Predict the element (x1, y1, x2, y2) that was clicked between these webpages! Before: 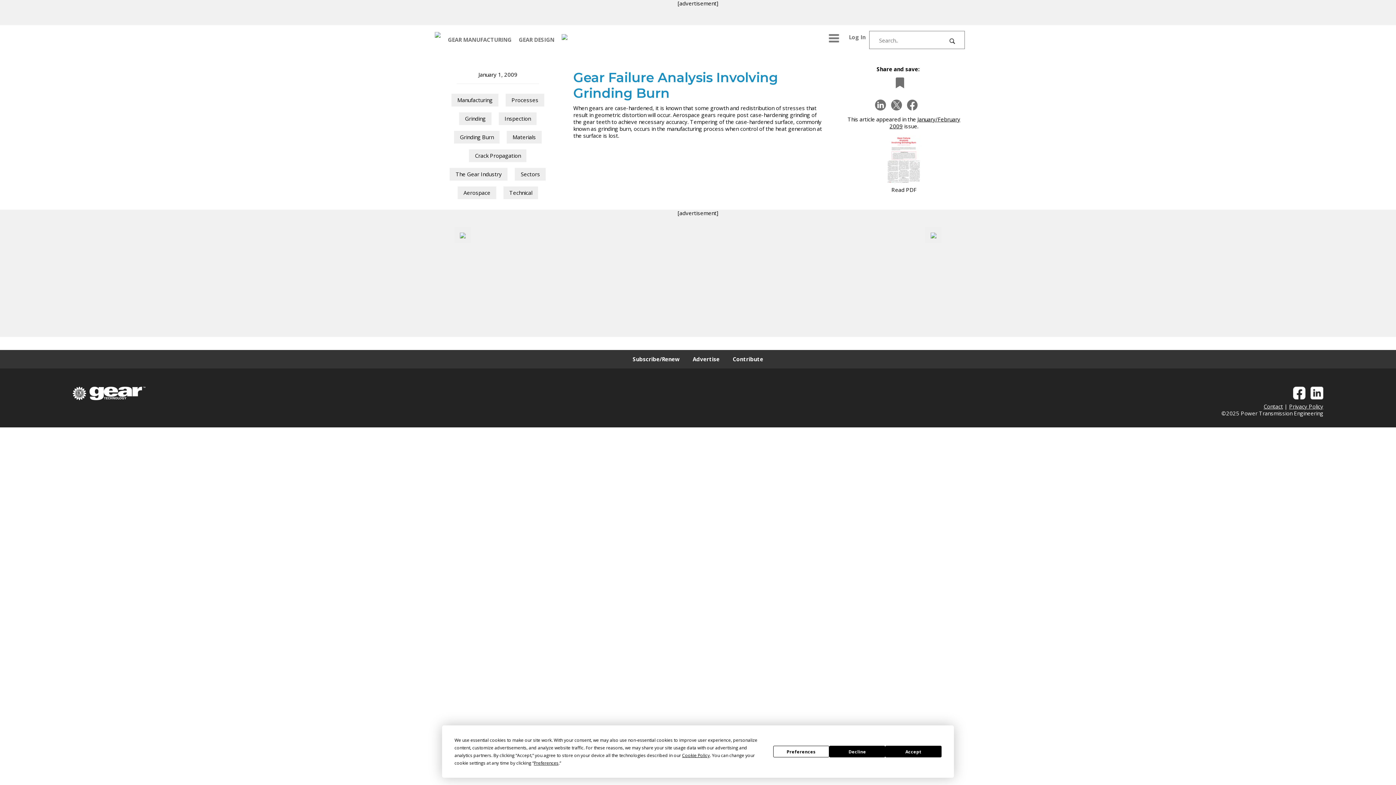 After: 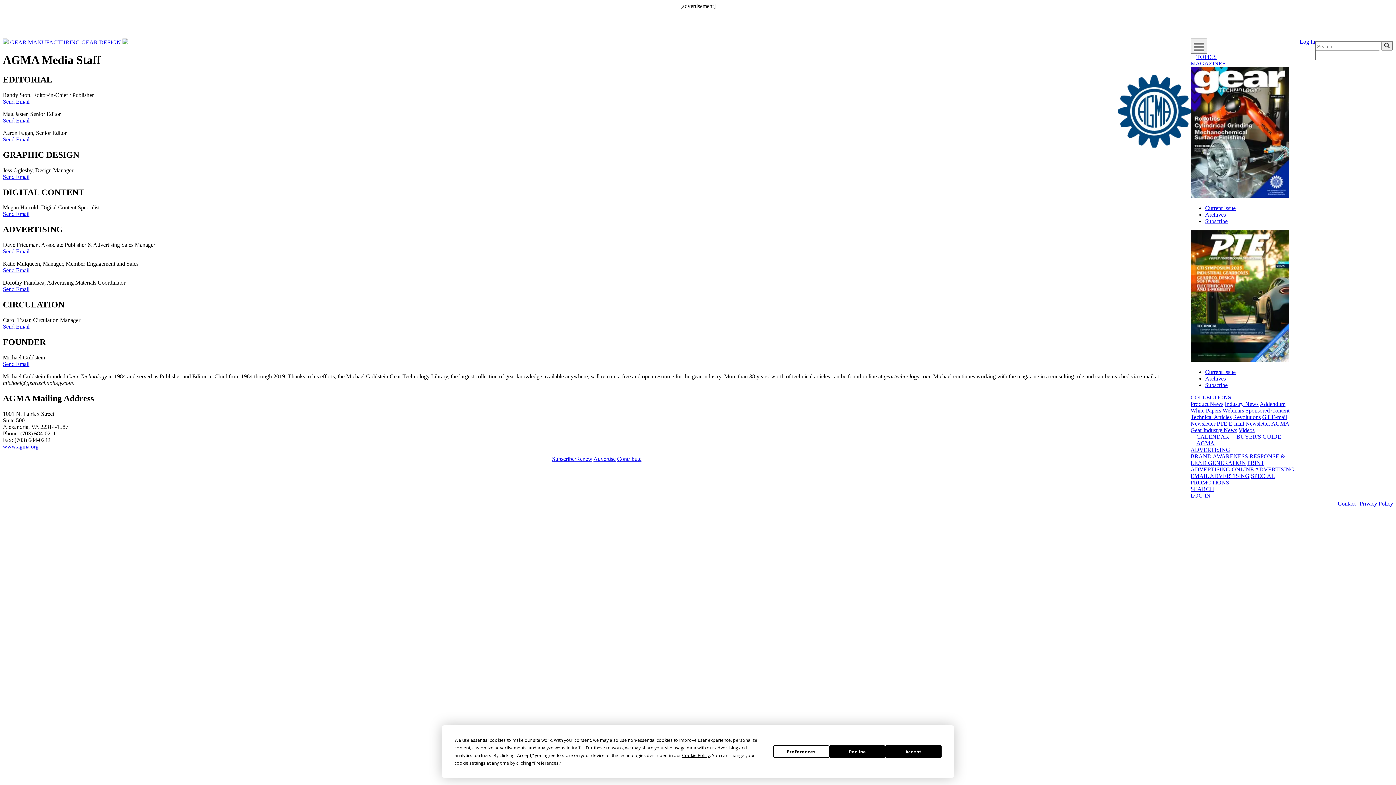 Action: label: Contact bbox: (1263, 402, 1283, 410)